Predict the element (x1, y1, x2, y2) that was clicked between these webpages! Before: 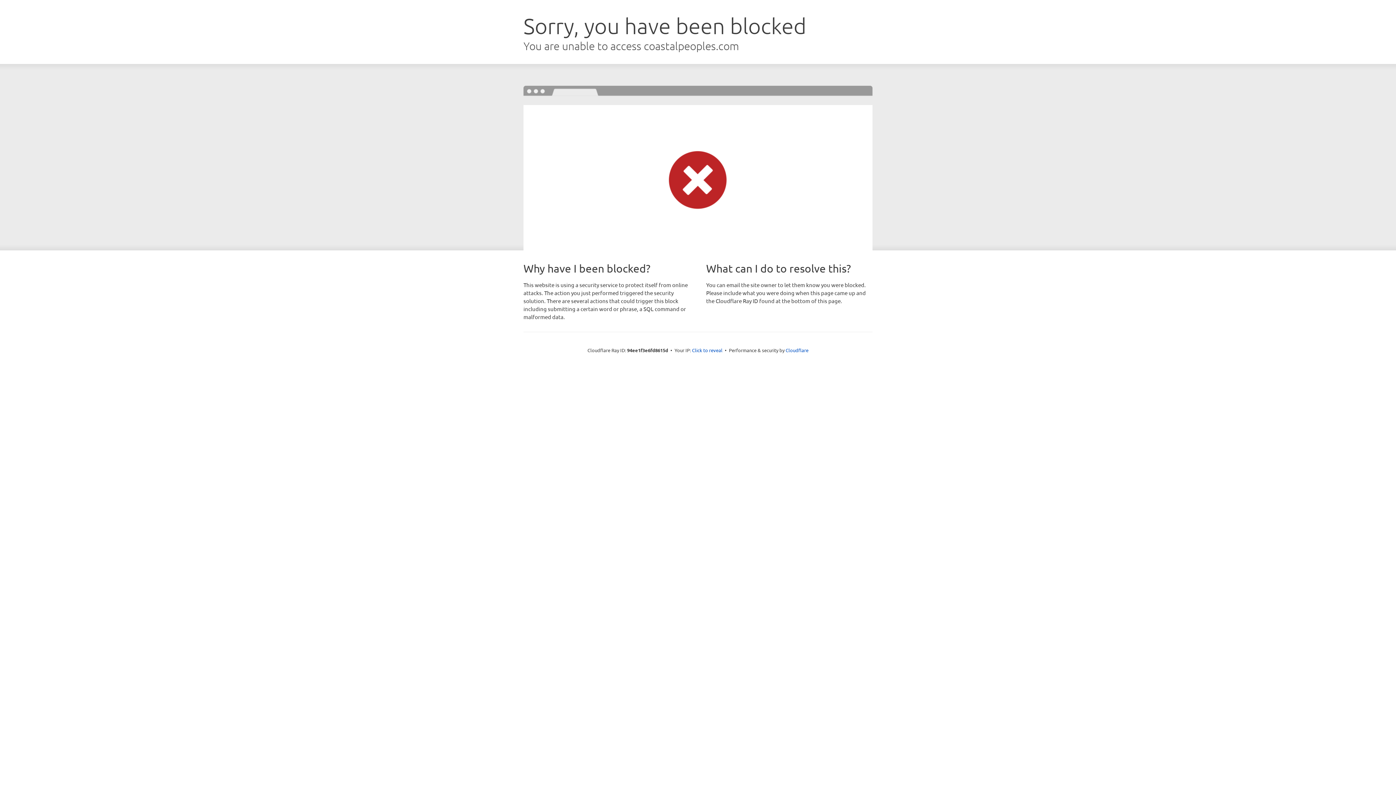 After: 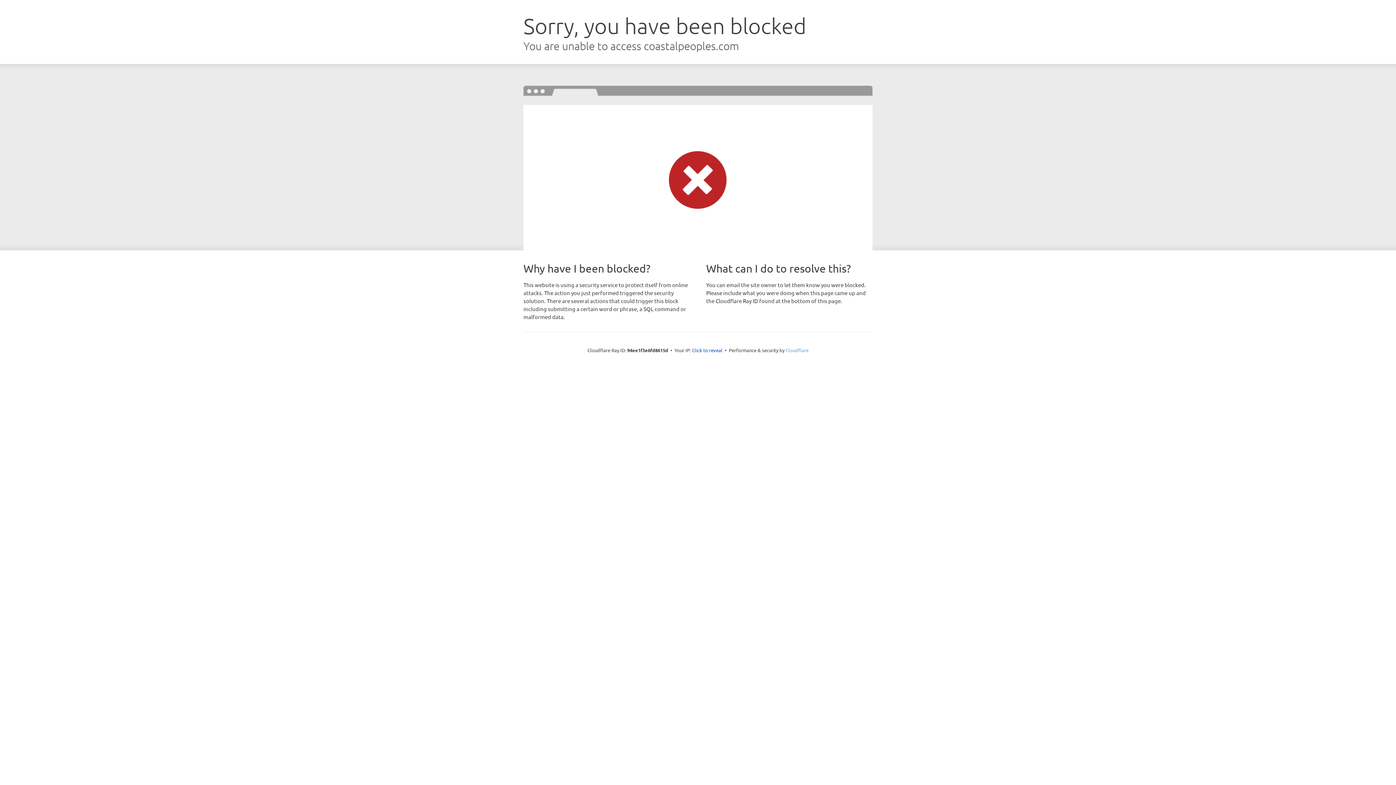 Action: label: Cloudflare bbox: (785, 347, 808, 353)